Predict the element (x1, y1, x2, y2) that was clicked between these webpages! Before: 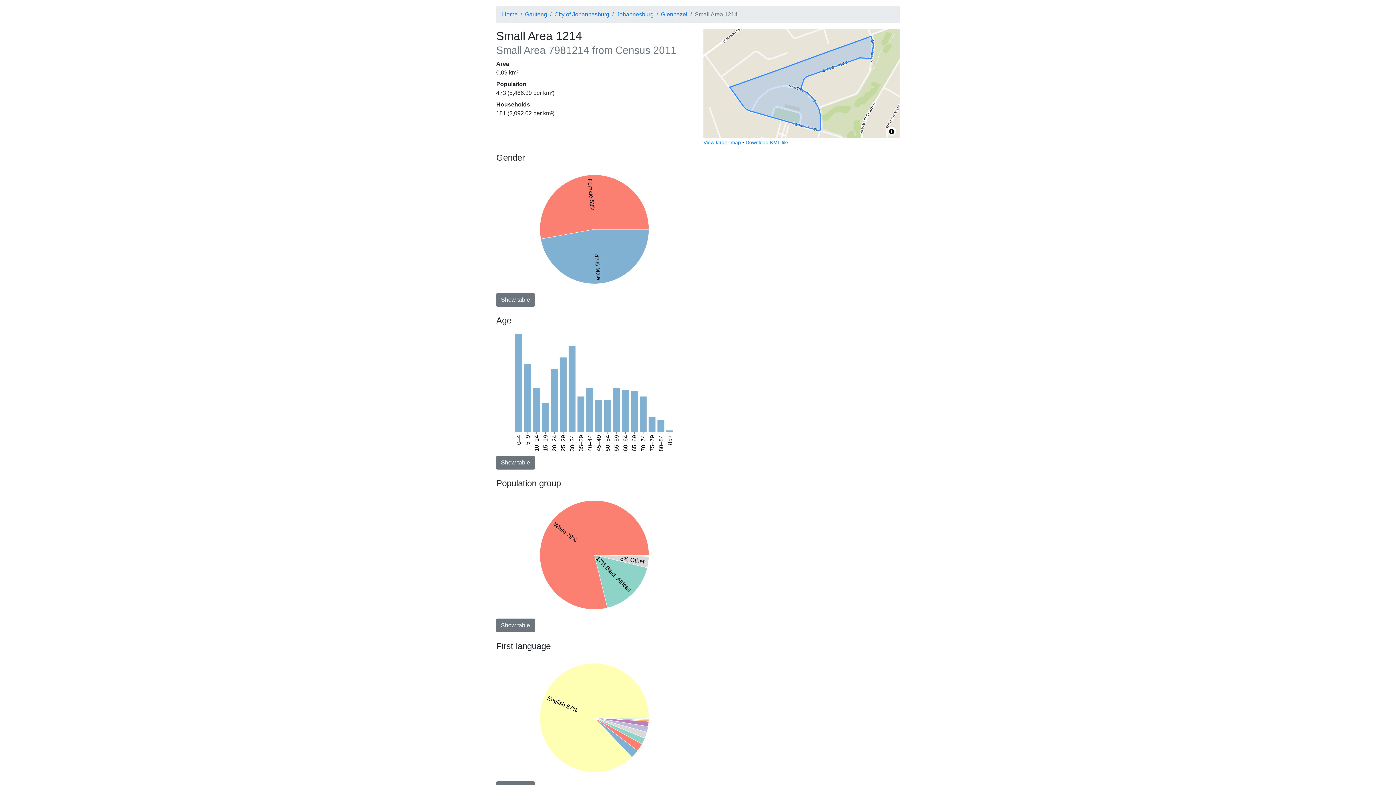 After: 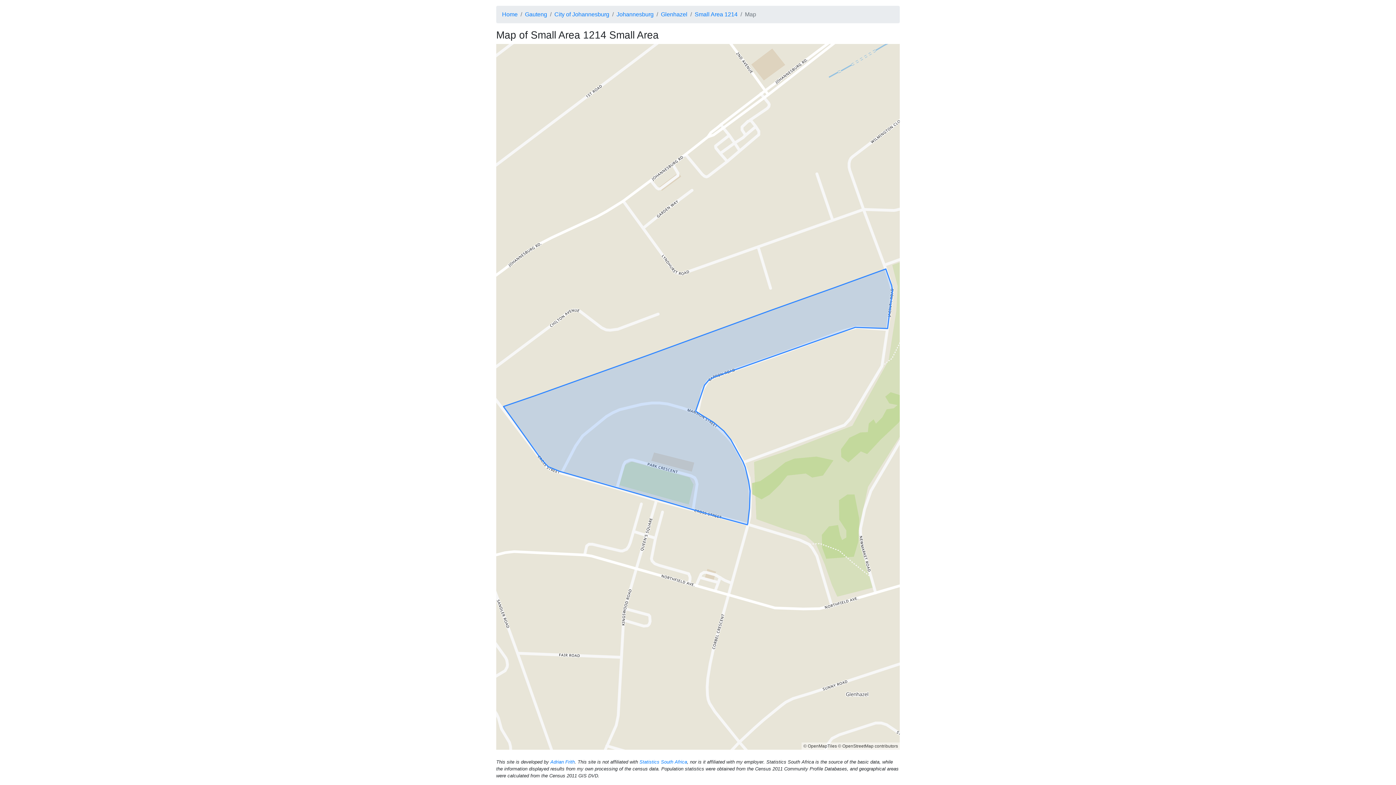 Action: label: View larger map bbox: (703, 139, 741, 145)